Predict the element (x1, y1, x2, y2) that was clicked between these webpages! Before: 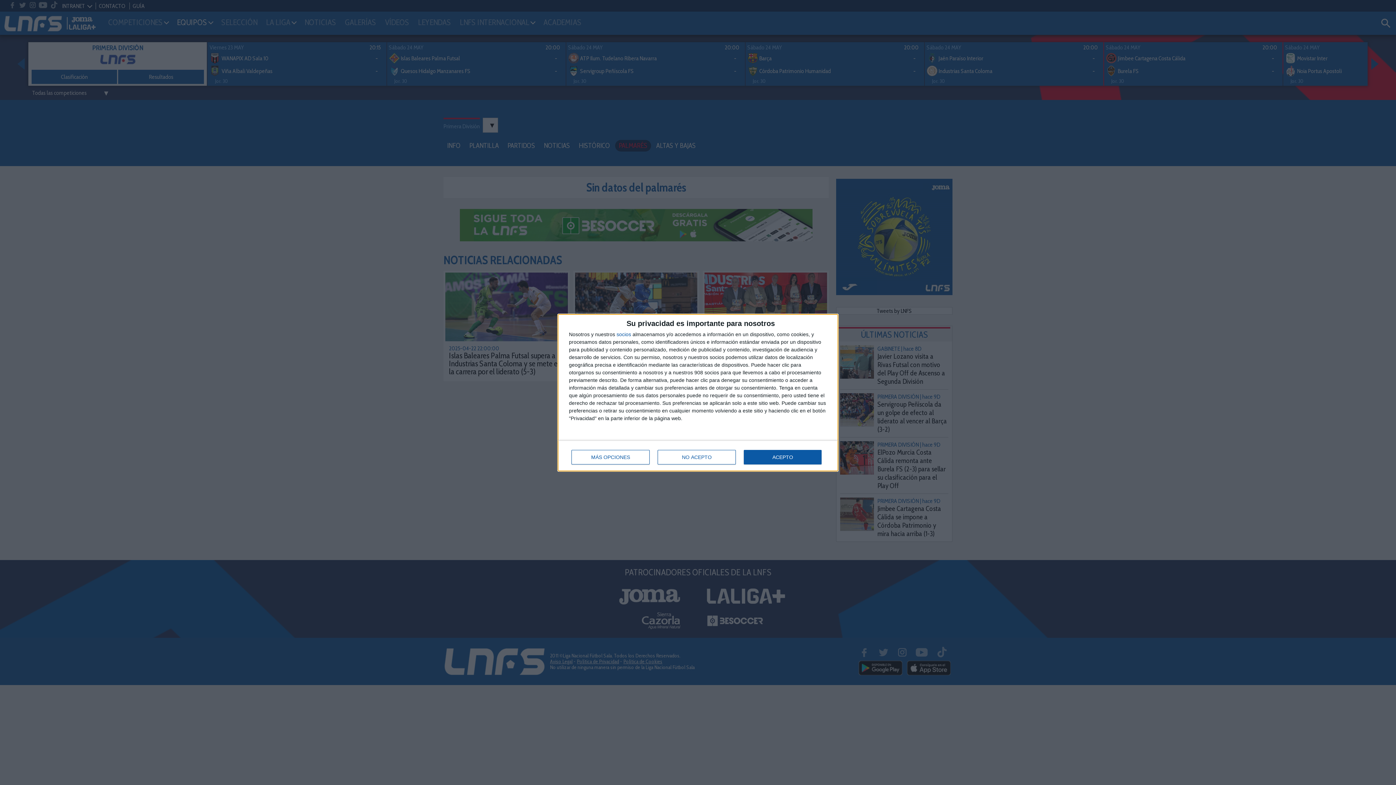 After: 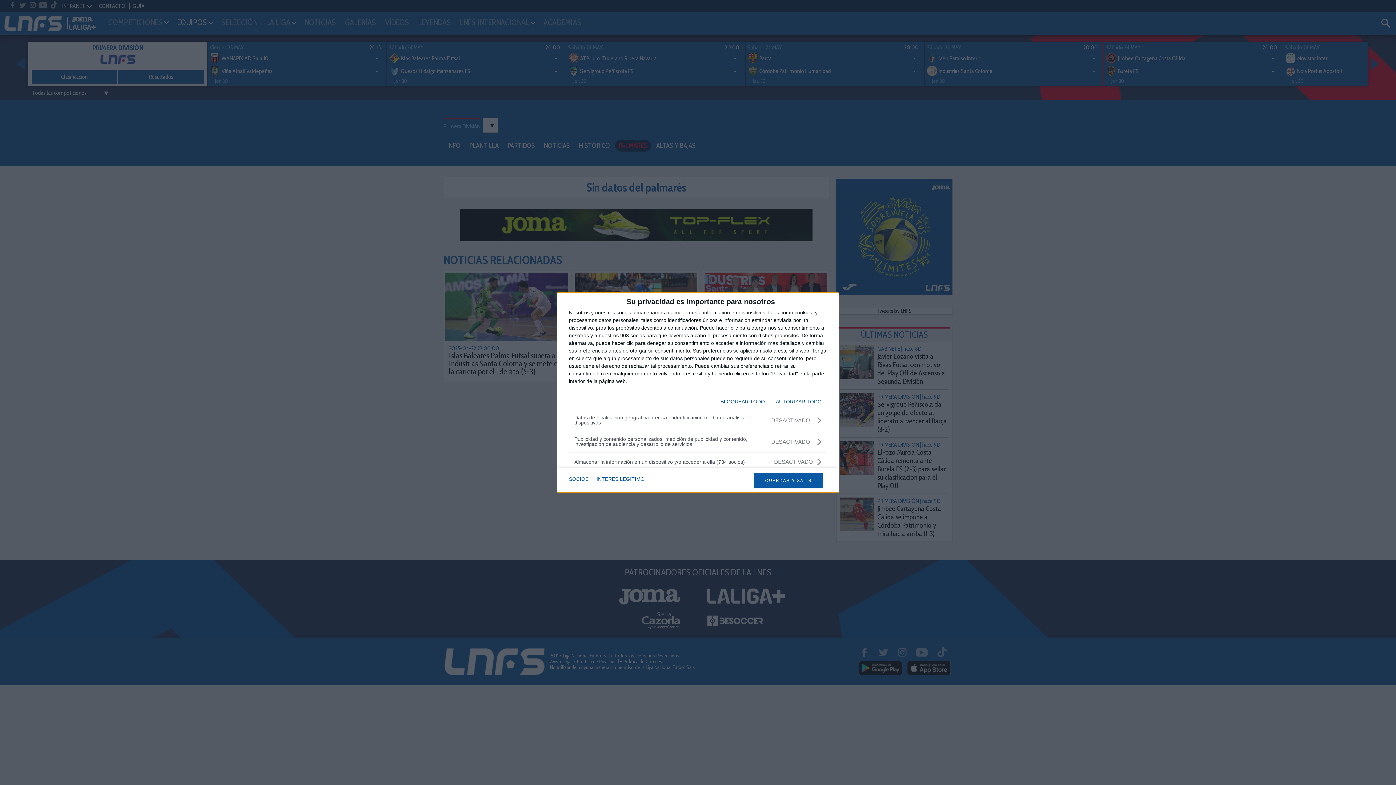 Action: label: MÁS OPCIONES bbox: (571, 450, 649, 464)